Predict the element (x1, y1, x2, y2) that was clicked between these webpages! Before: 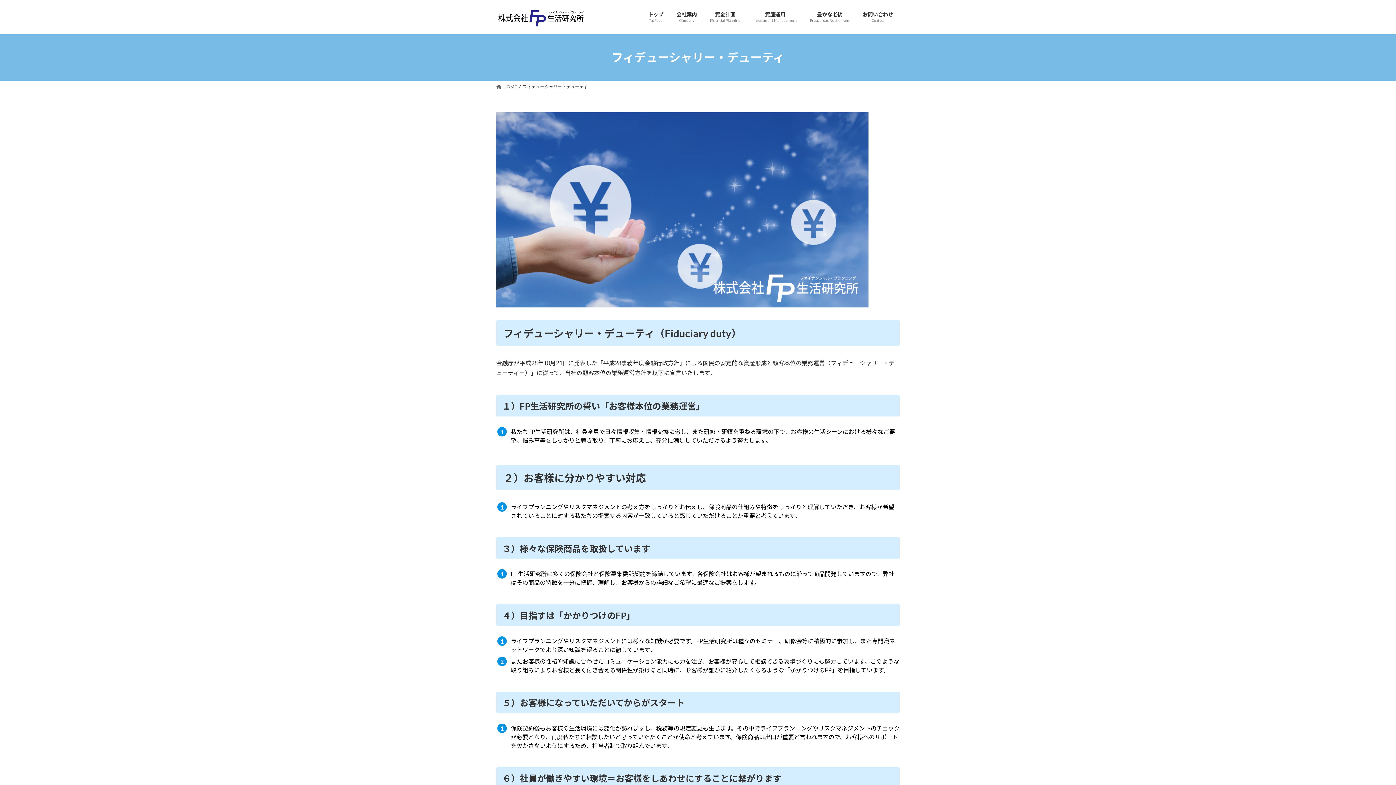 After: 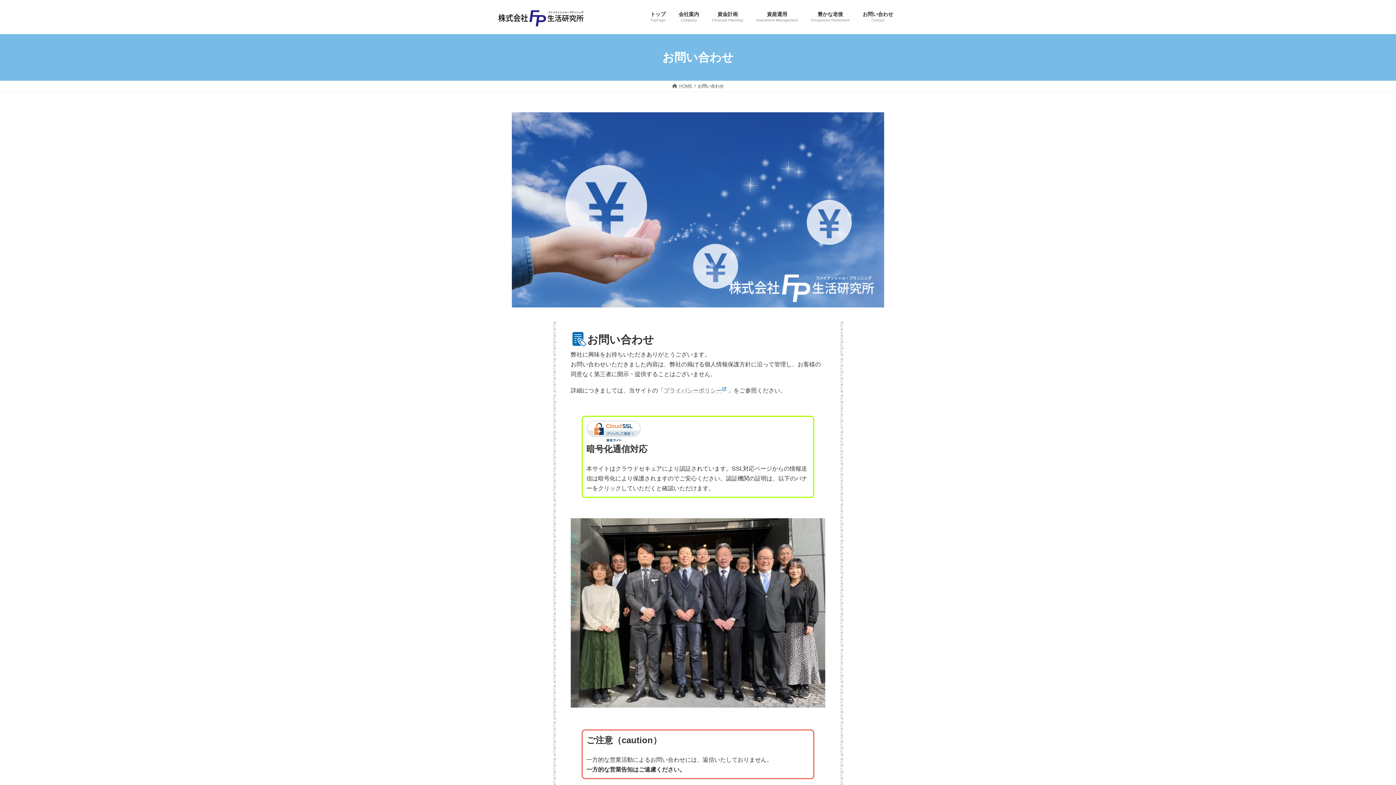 Action: label: お問い合わせ
Contact bbox: (856, 5, 900, 28)